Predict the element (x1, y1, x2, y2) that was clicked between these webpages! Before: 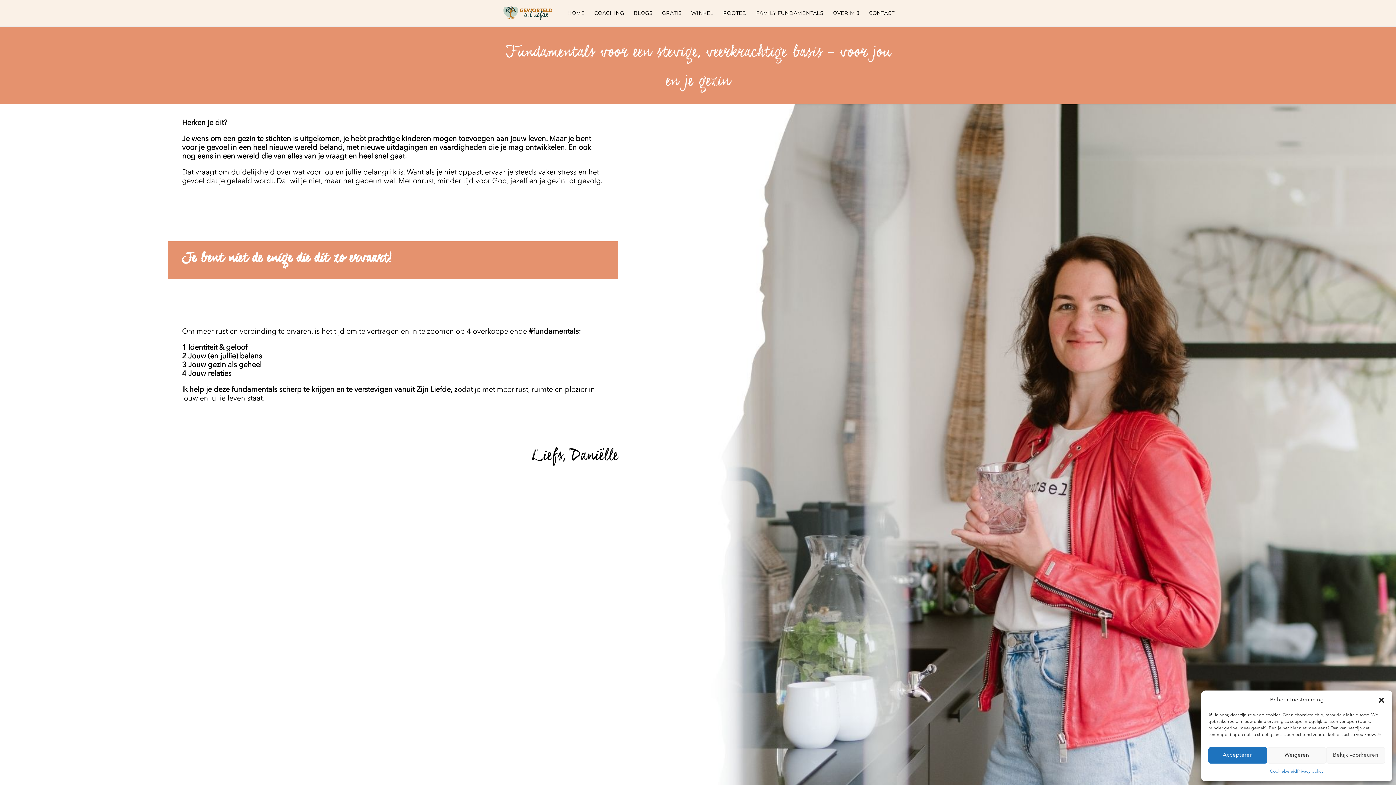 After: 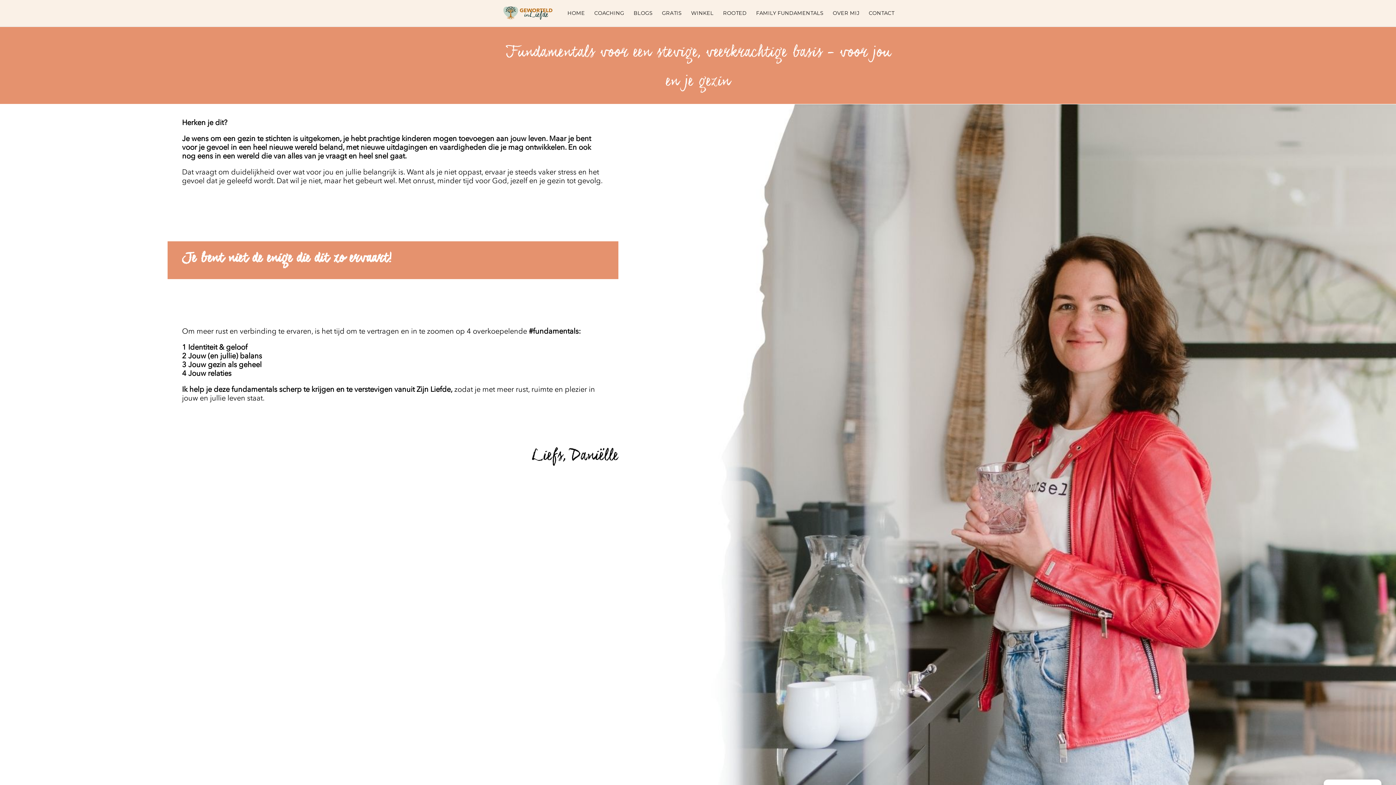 Action: label: Weigeren bbox: (1267, 747, 1326, 764)